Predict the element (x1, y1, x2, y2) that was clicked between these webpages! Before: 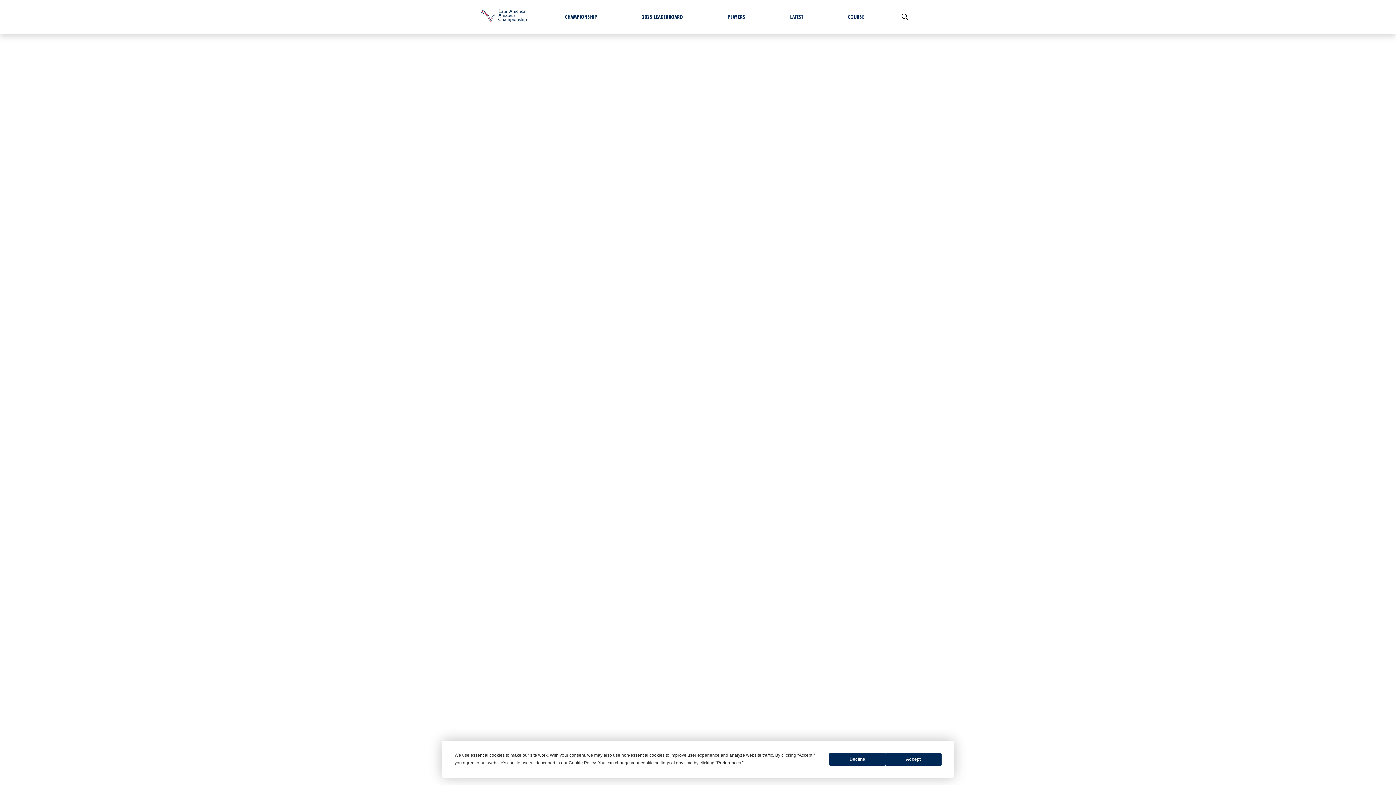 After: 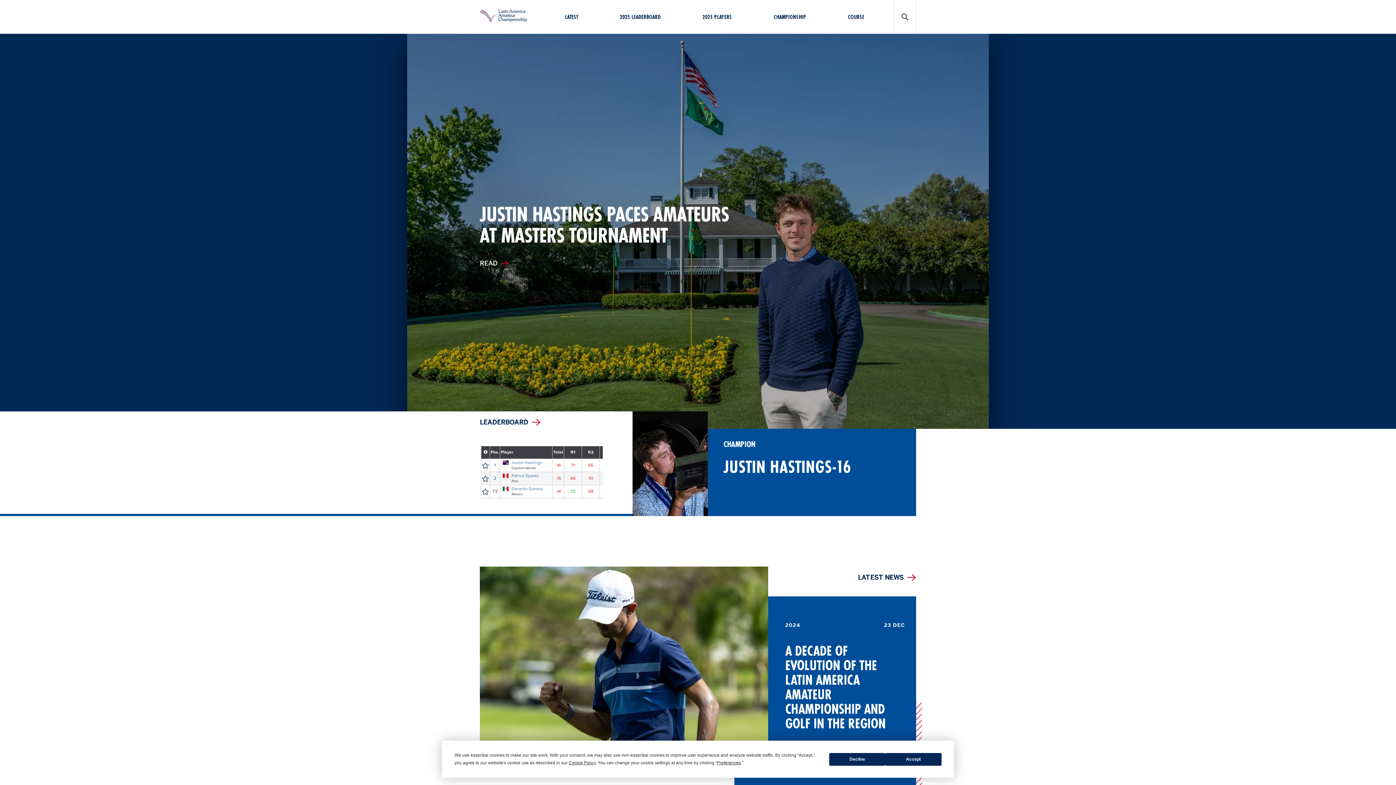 Action: bbox: (480, 16, 526, 22)